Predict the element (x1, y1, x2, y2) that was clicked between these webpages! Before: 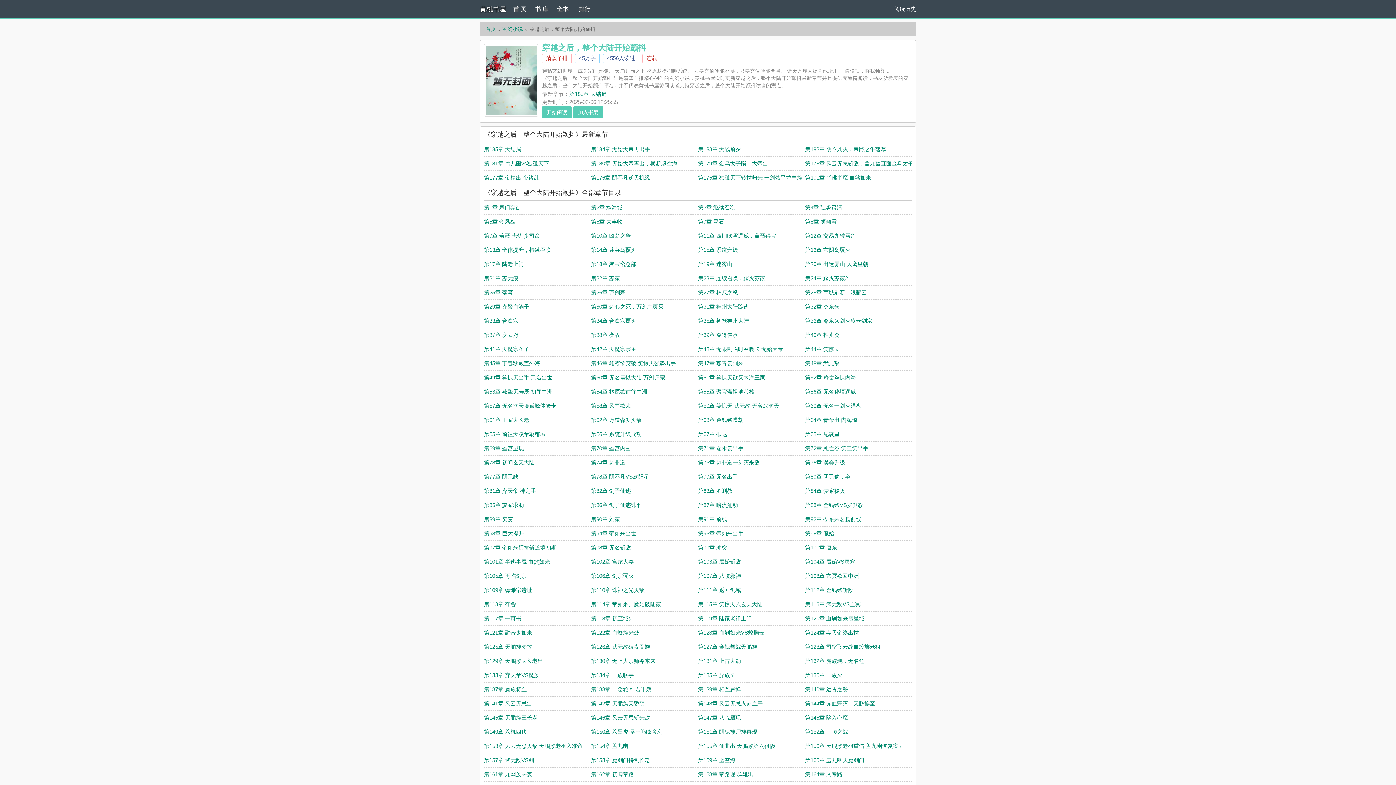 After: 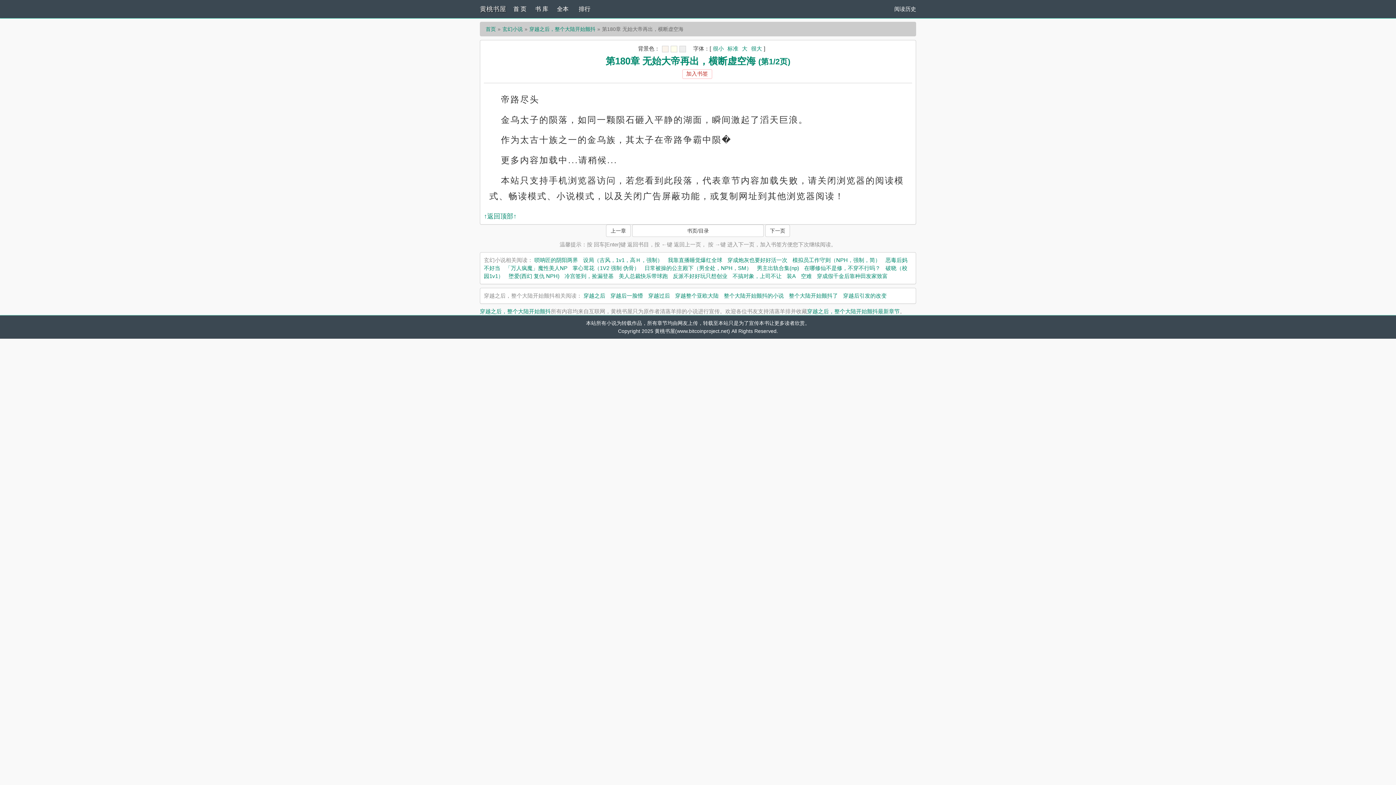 Action: label: 第180章 无始大帝再出，横断虚空海 bbox: (591, 160, 677, 166)